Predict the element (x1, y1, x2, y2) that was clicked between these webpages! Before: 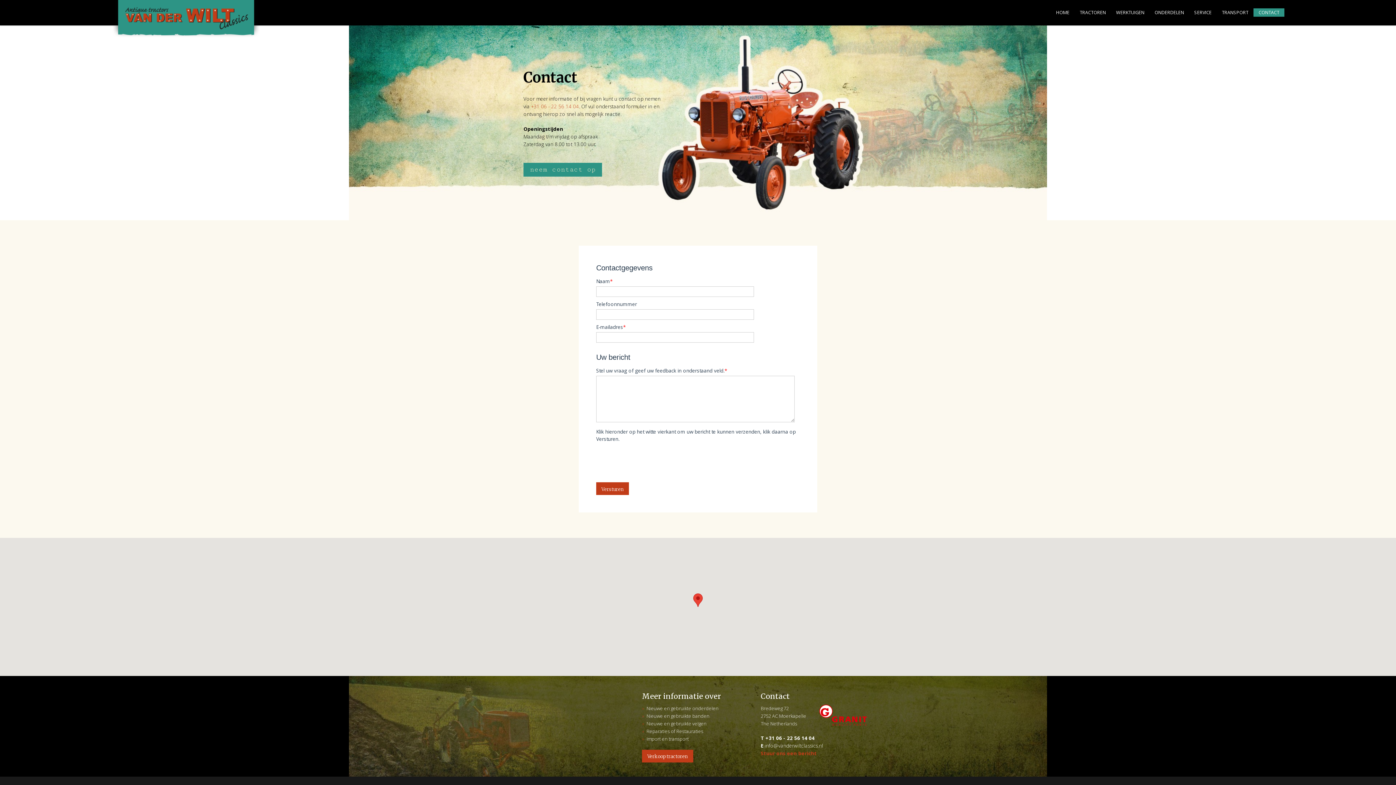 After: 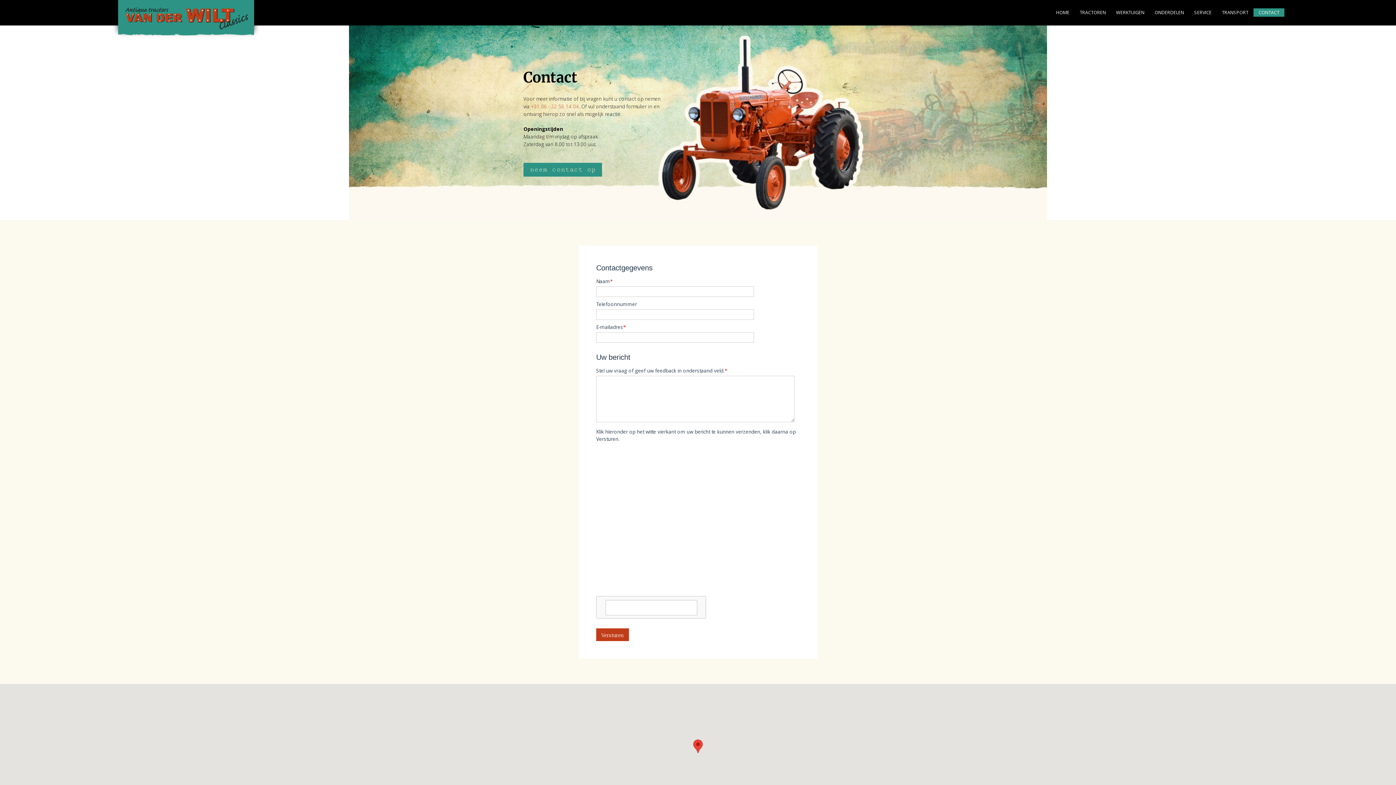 Action: bbox: (765, 742, 823, 749) label: info@vanderwiltclassics.nl